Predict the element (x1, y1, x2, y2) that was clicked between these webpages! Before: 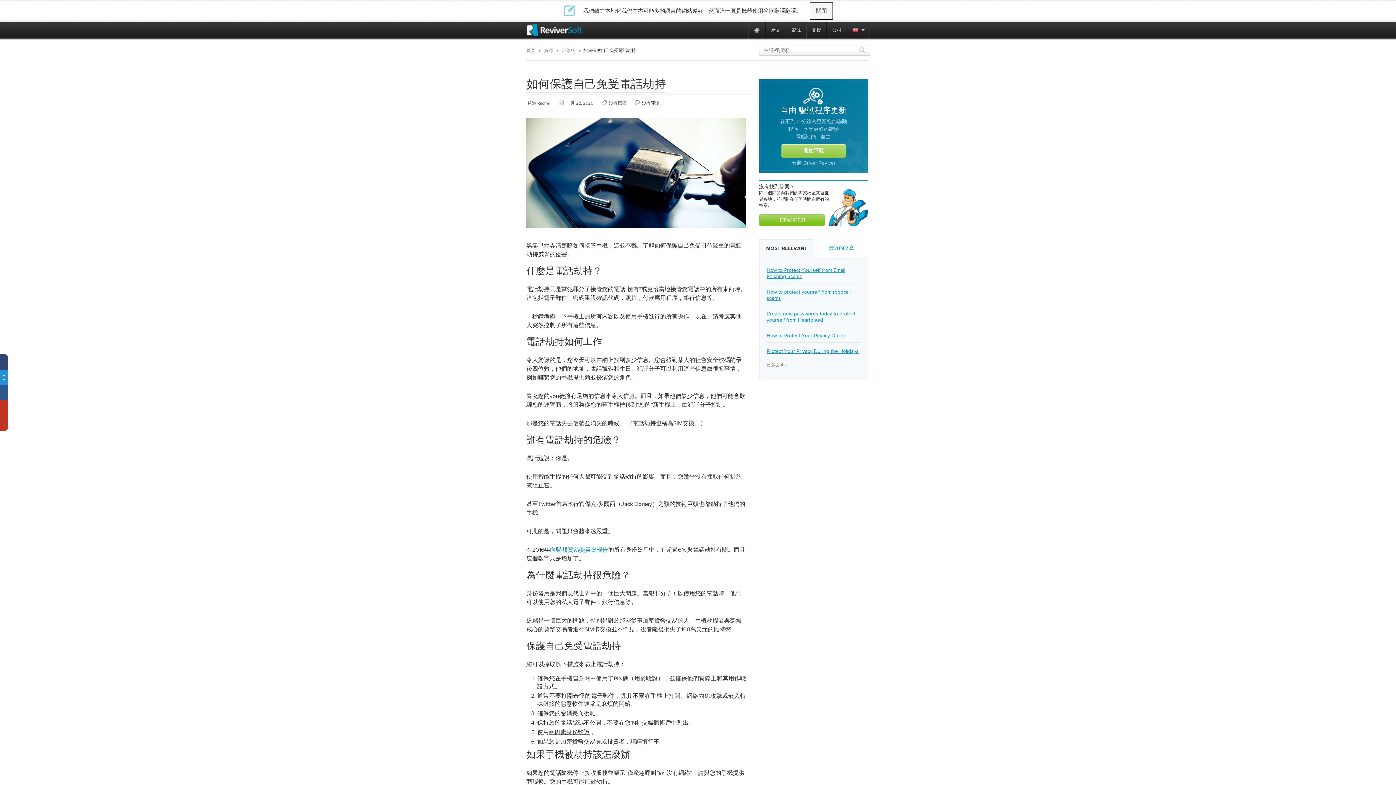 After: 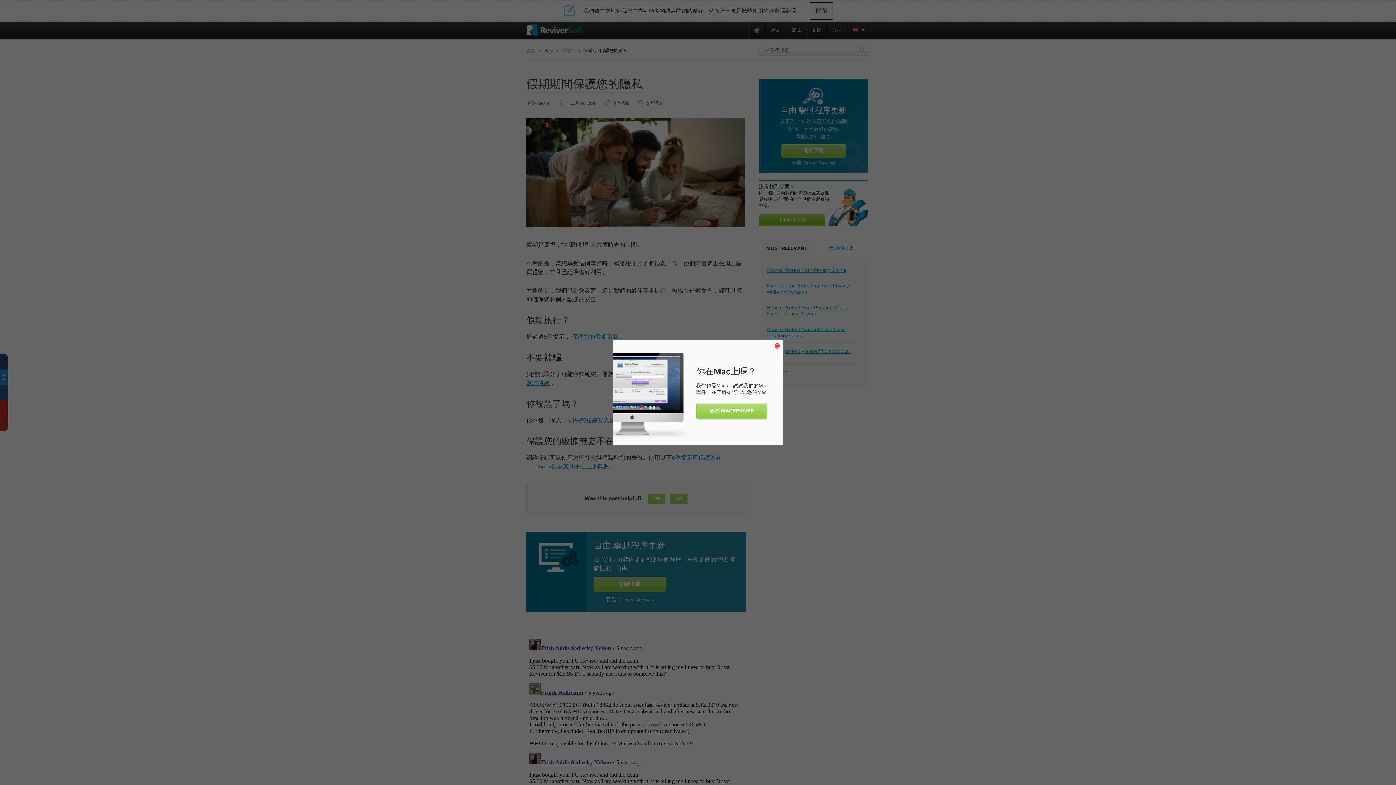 Action: label: Protect Your Privacy During the Holidays bbox: (766, 348, 858, 354)